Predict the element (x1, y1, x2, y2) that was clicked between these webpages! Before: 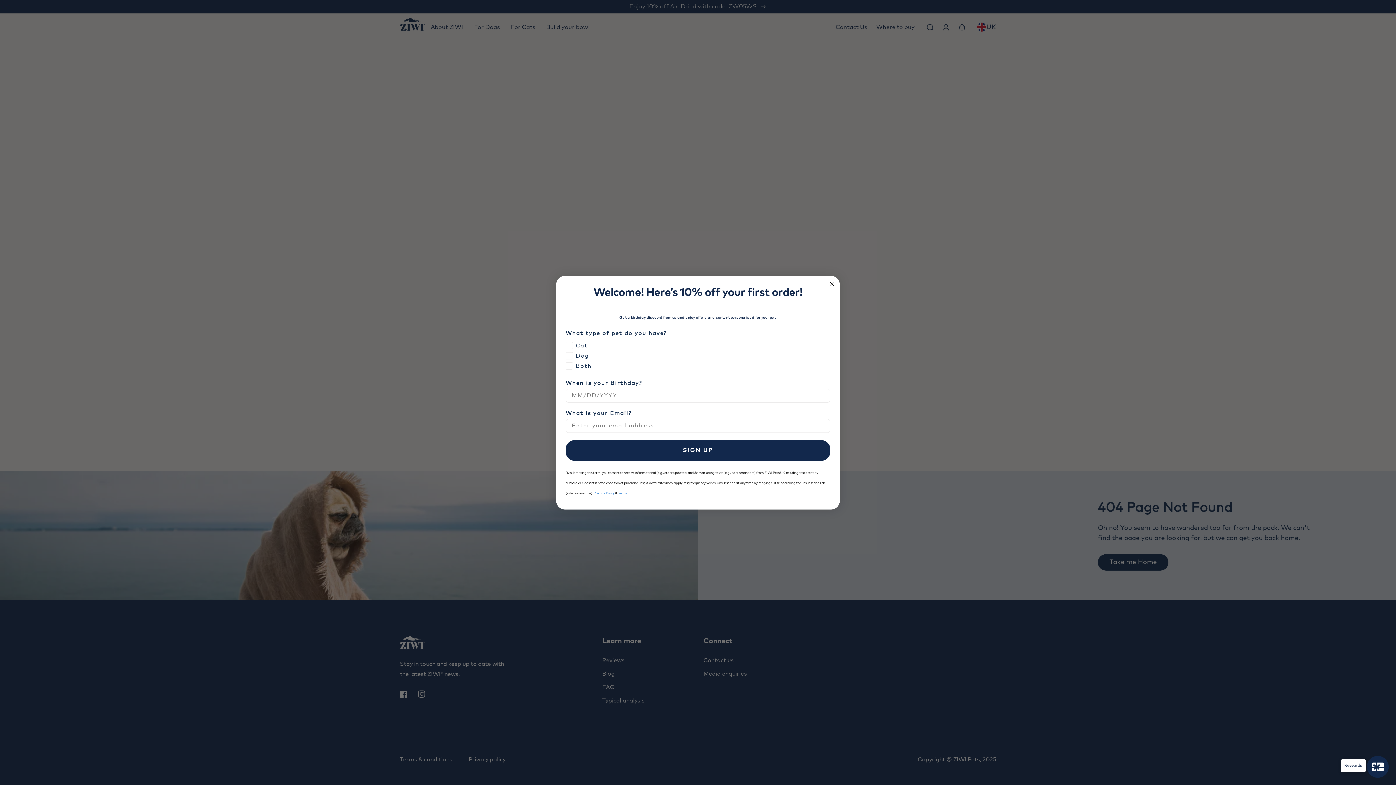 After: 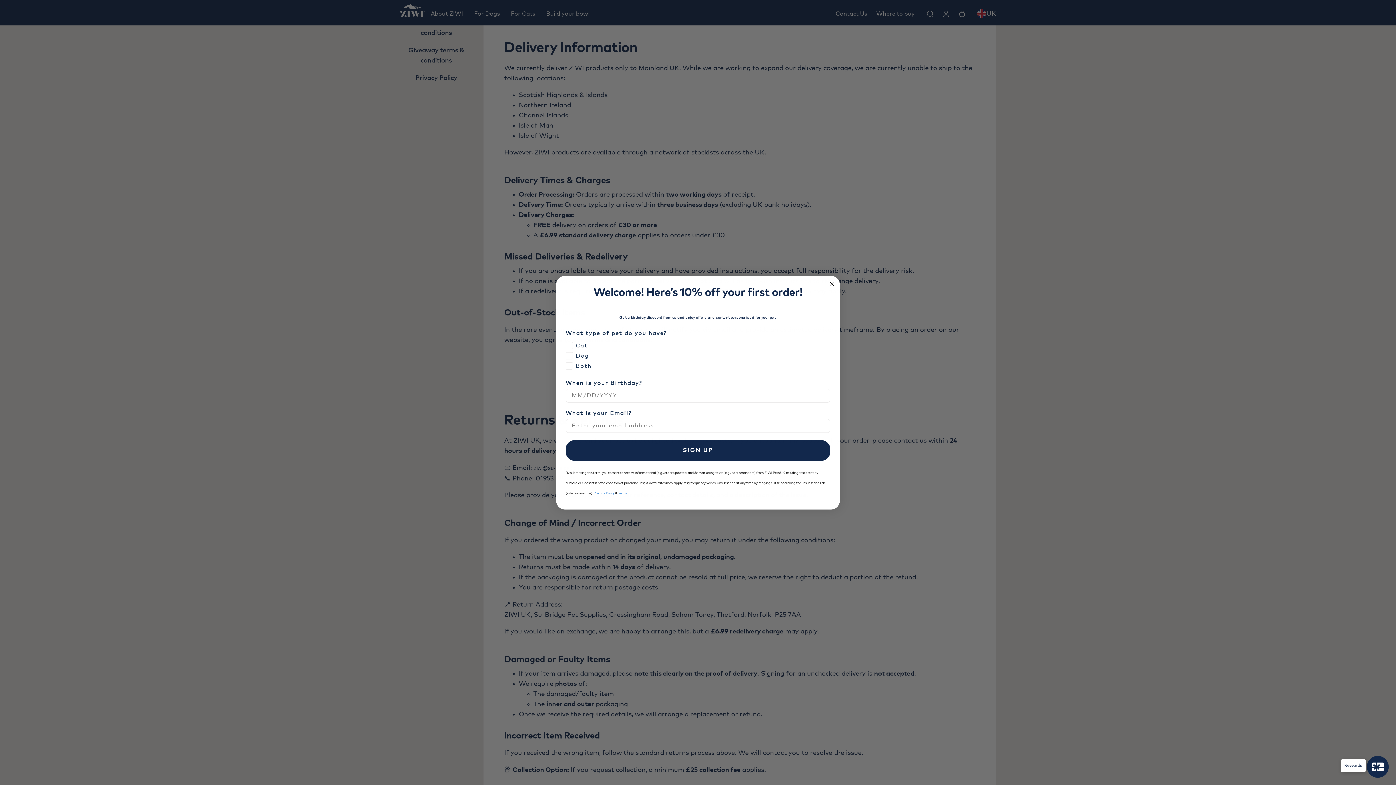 Action: label: Terms bbox: (618, 491, 627, 495)